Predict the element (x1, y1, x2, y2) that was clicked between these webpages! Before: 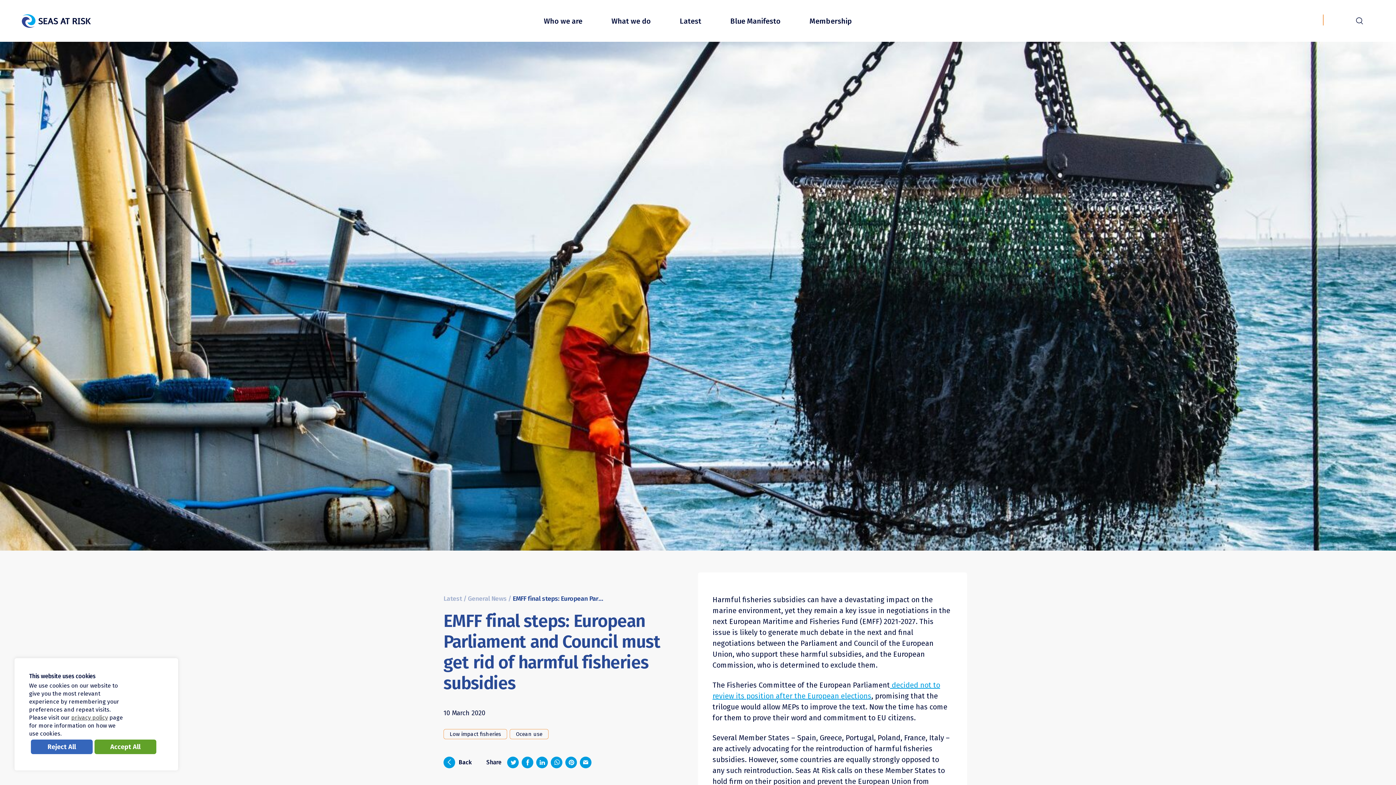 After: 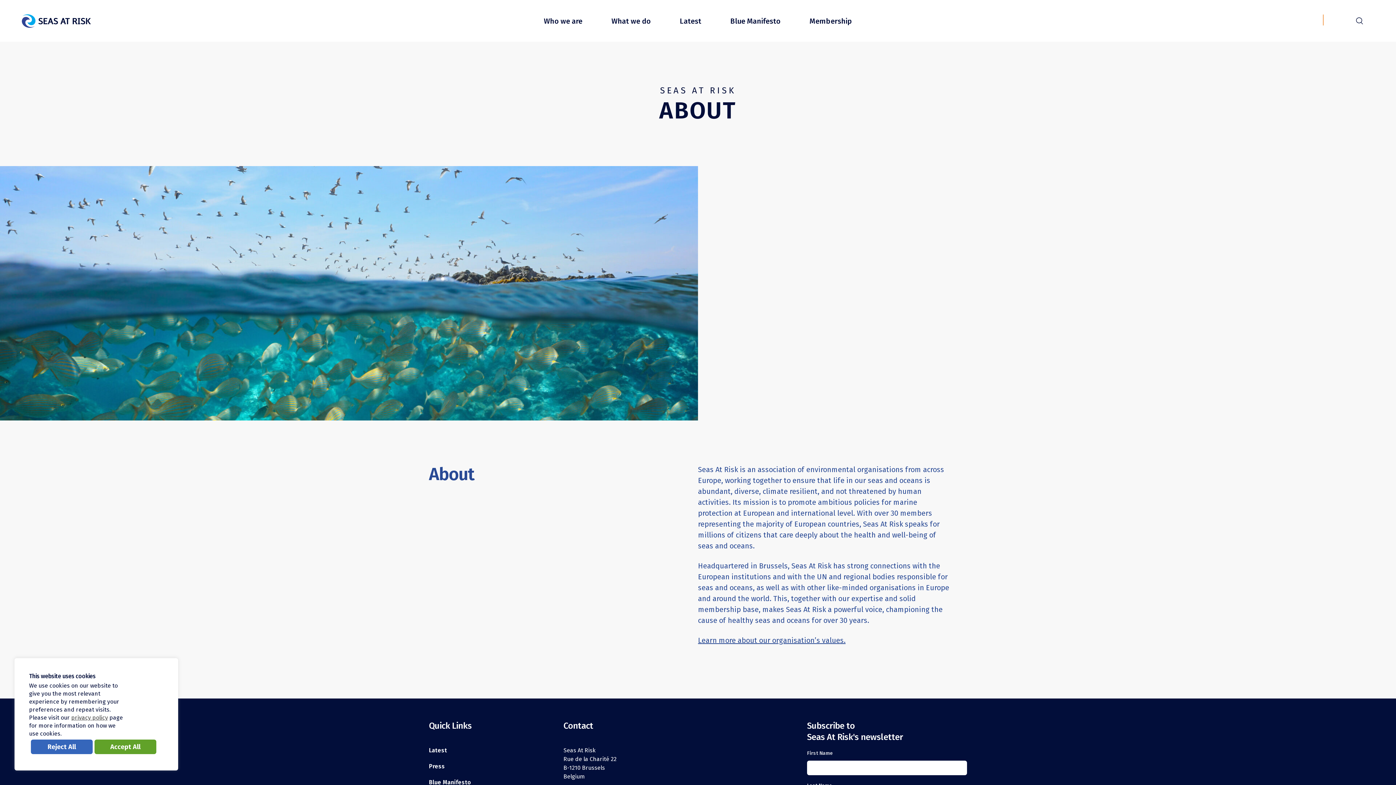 Action: label: Who we are bbox: (544, 17, 582, 24)